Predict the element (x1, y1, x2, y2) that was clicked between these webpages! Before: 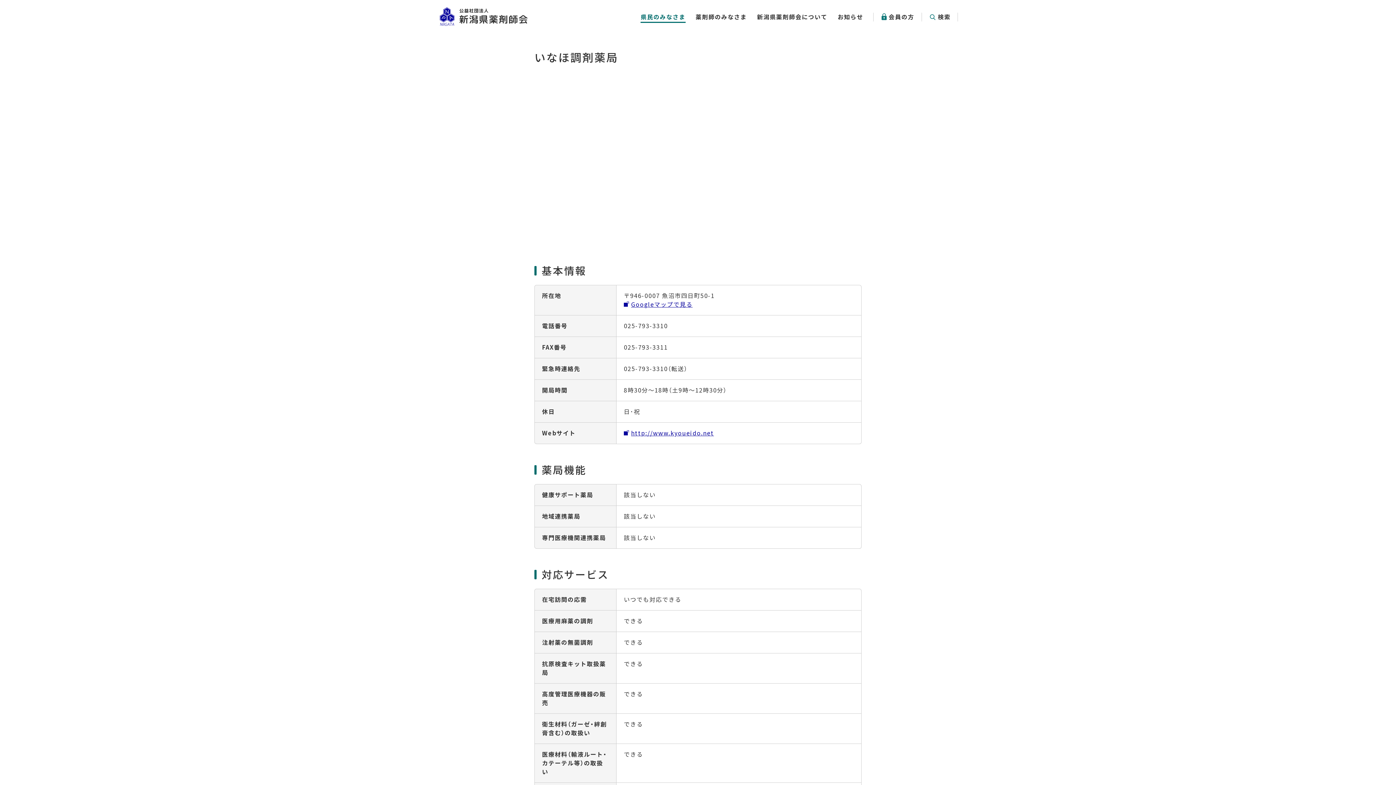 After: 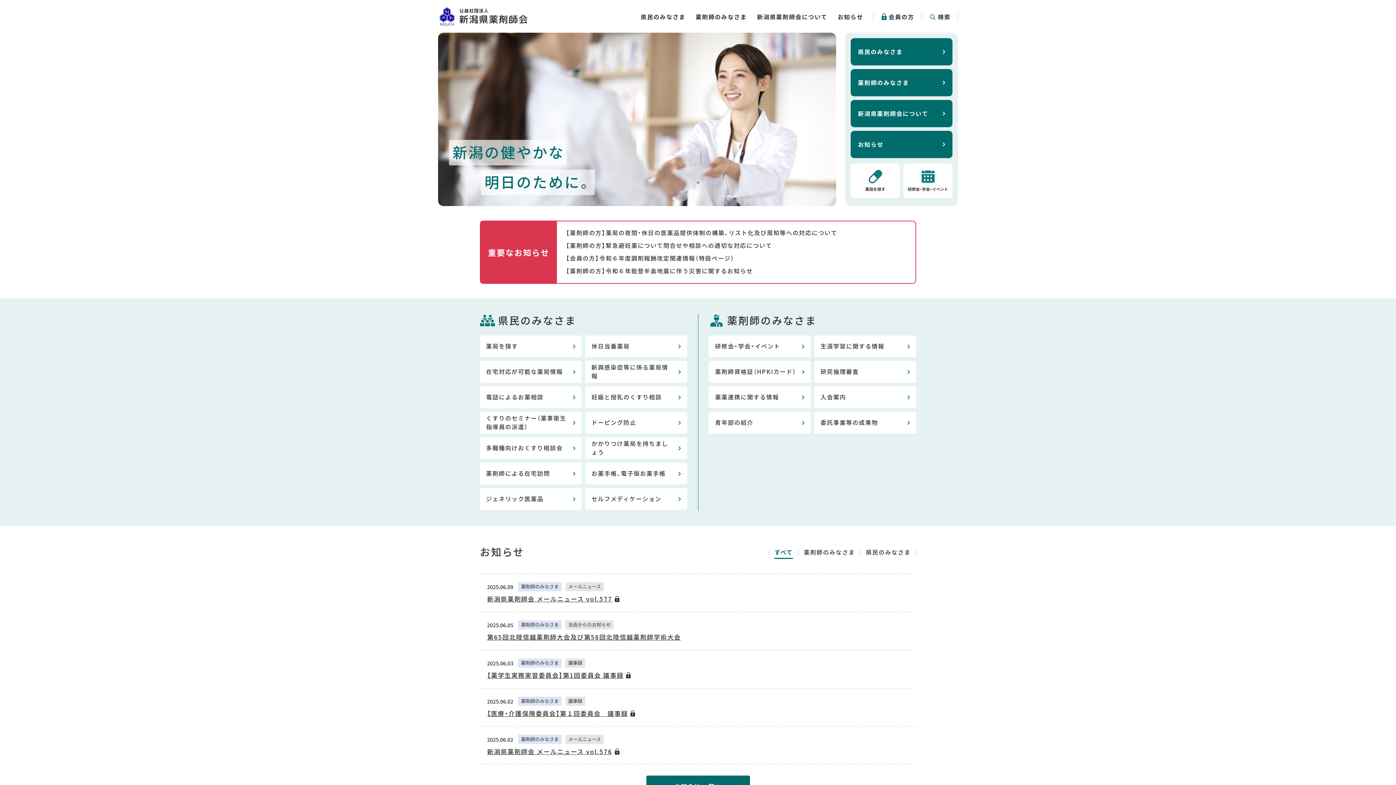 Action: bbox: (438, 5, 527, 26)